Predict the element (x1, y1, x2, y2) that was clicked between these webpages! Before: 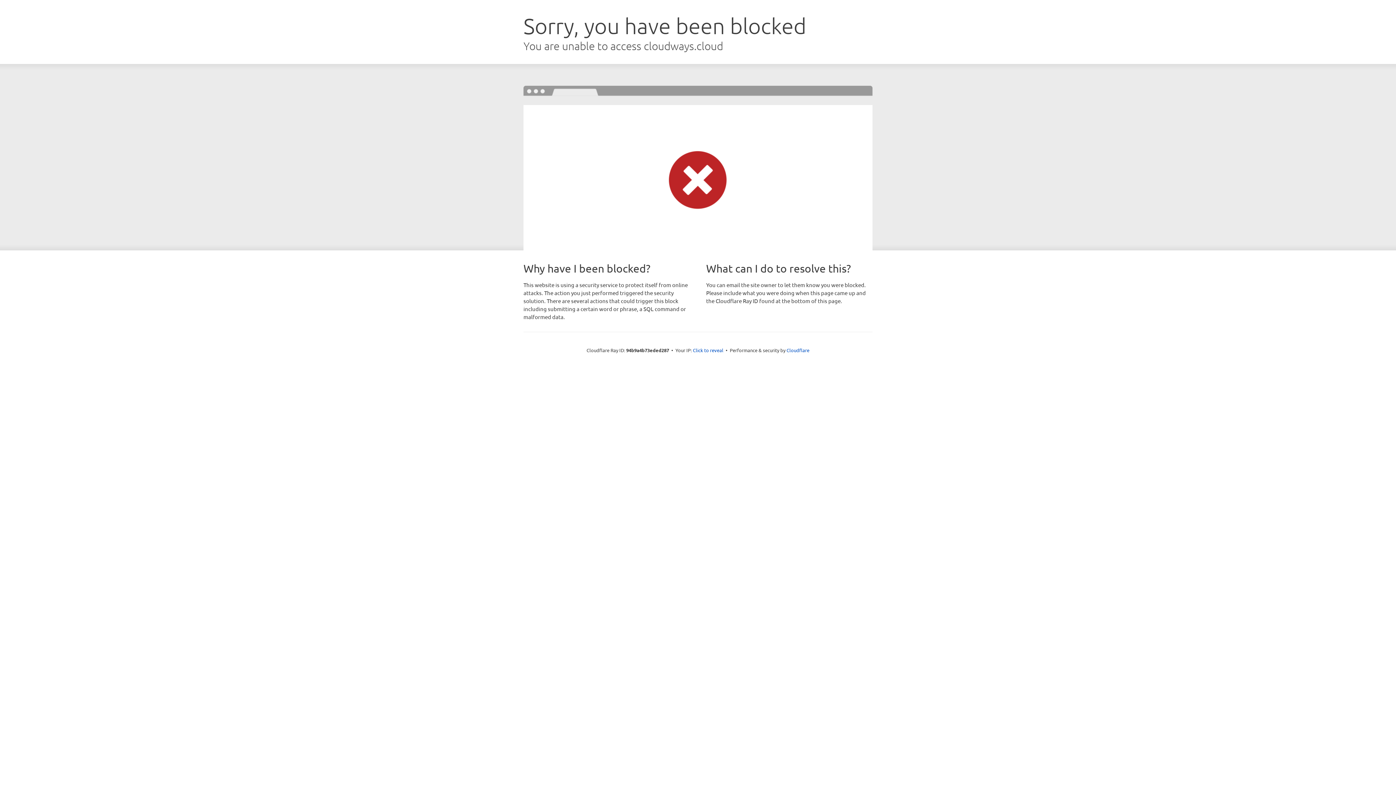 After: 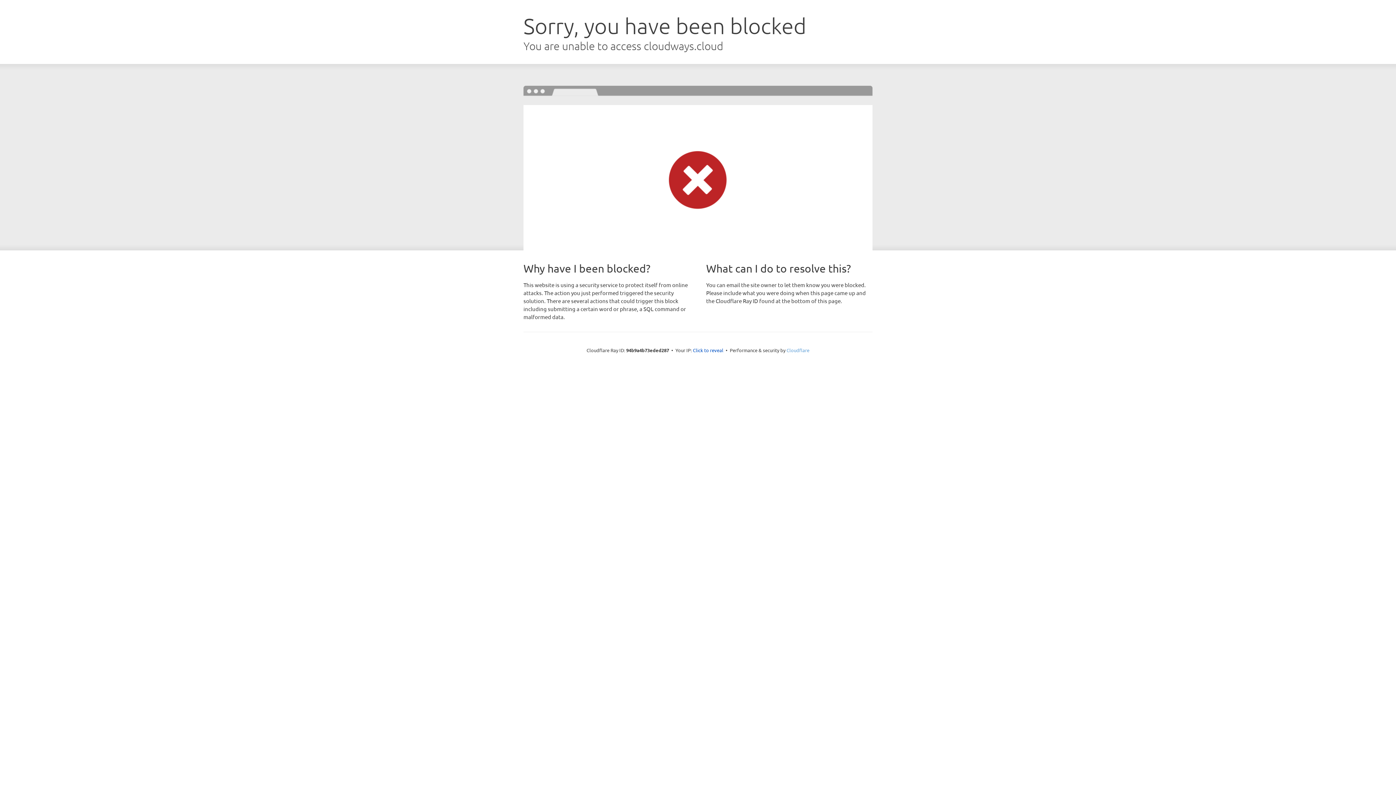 Action: label: Cloudflare bbox: (786, 347, 809, 353)